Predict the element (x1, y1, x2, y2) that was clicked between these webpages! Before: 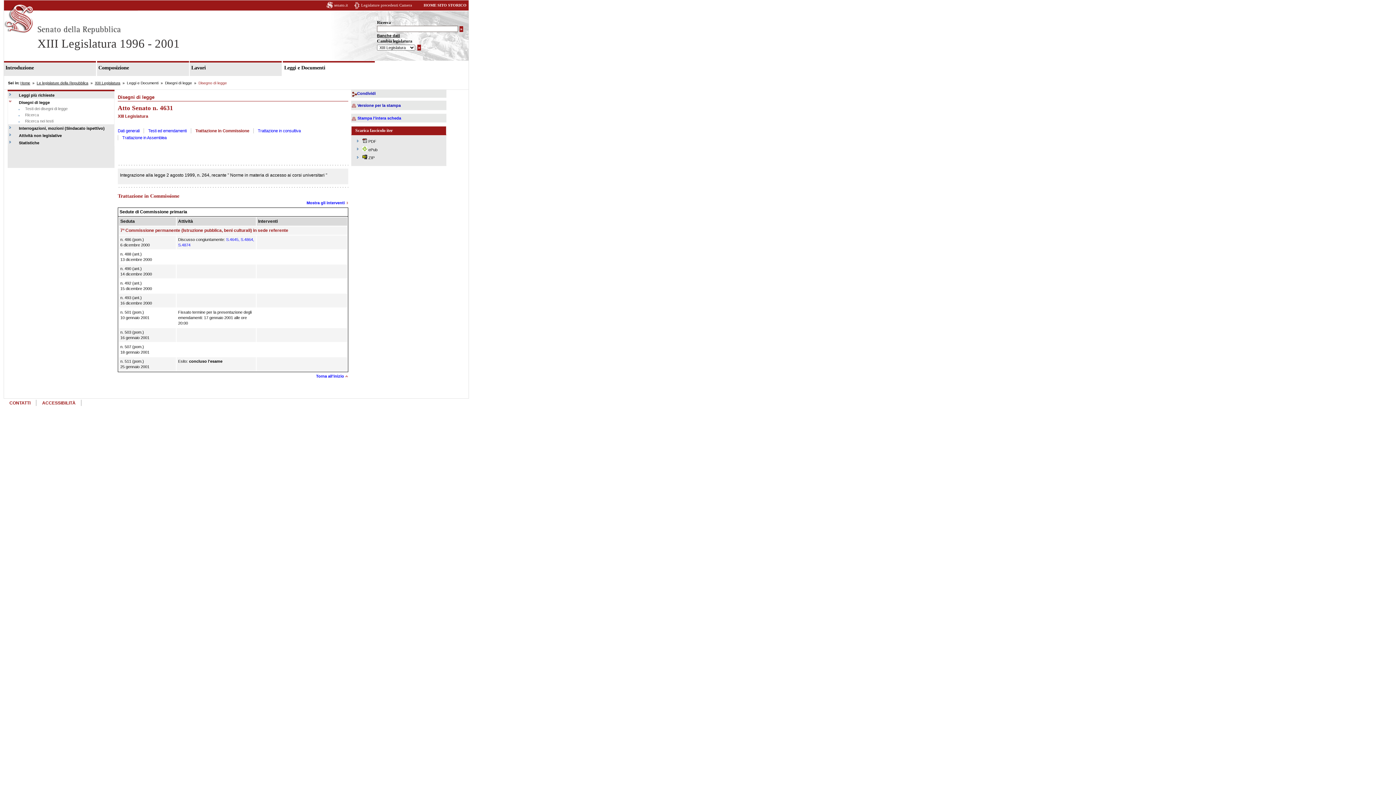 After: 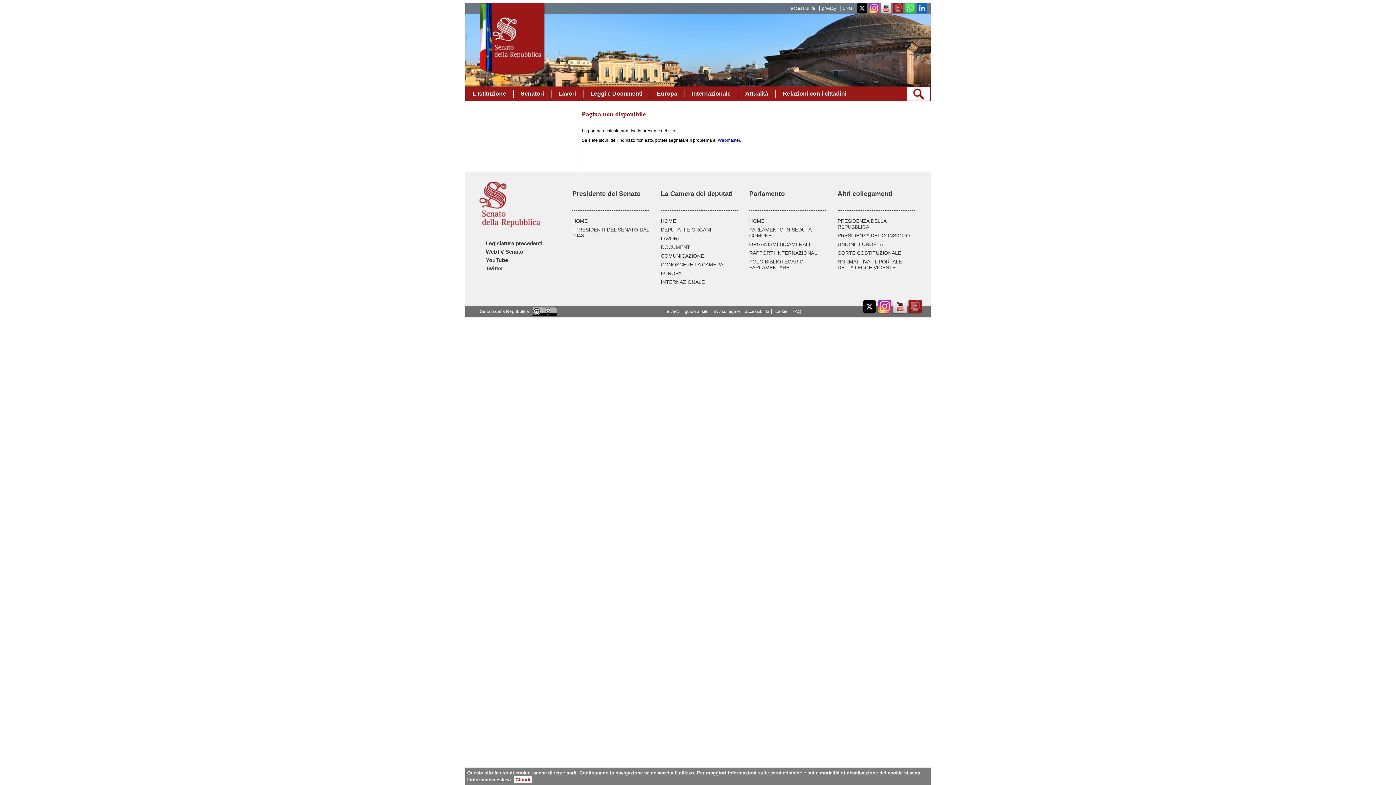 Action: label: CONTATTI bbox: (9, 400, 30, 405)